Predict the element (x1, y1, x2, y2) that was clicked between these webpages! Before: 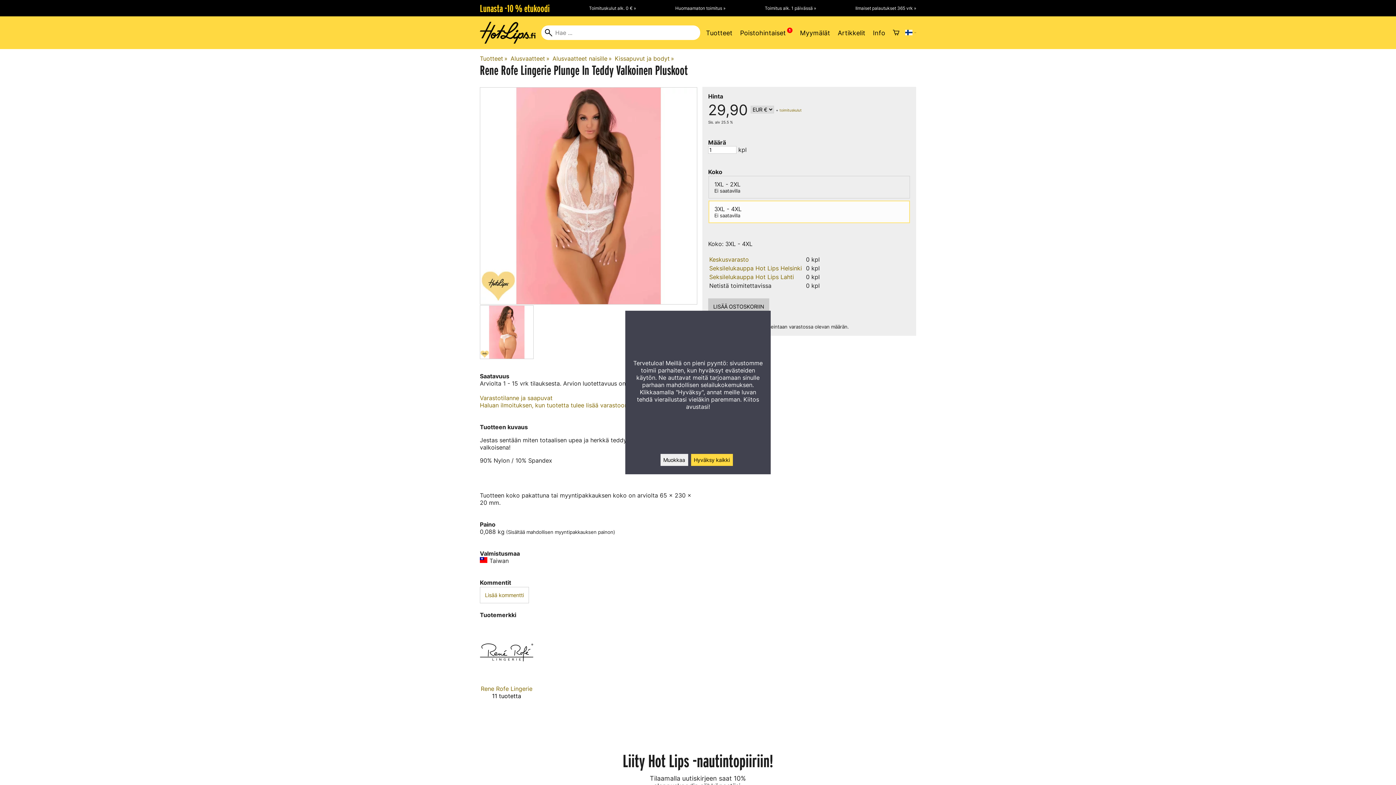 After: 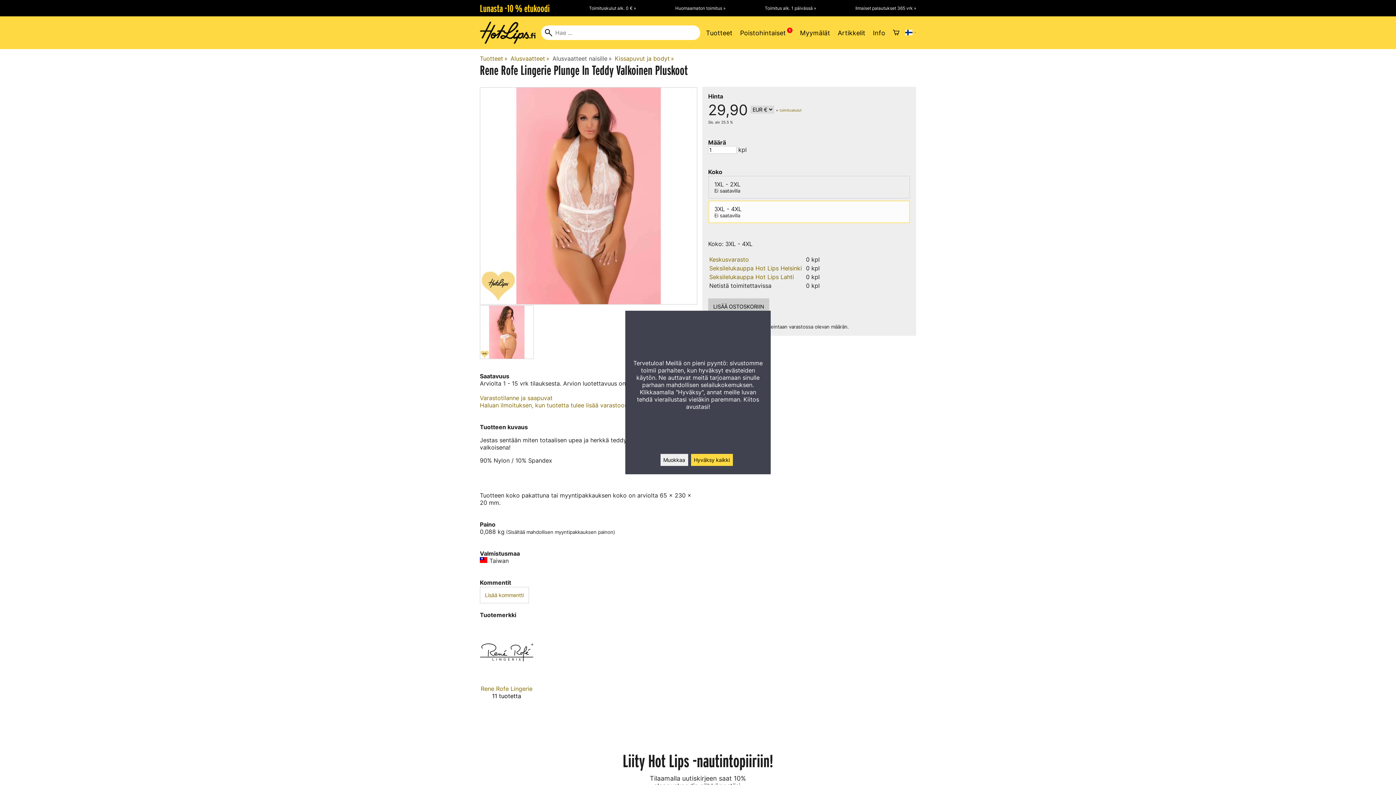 Action: label: Alusvaatteet naisille‪» bbox: (552, 54, 613, 62)